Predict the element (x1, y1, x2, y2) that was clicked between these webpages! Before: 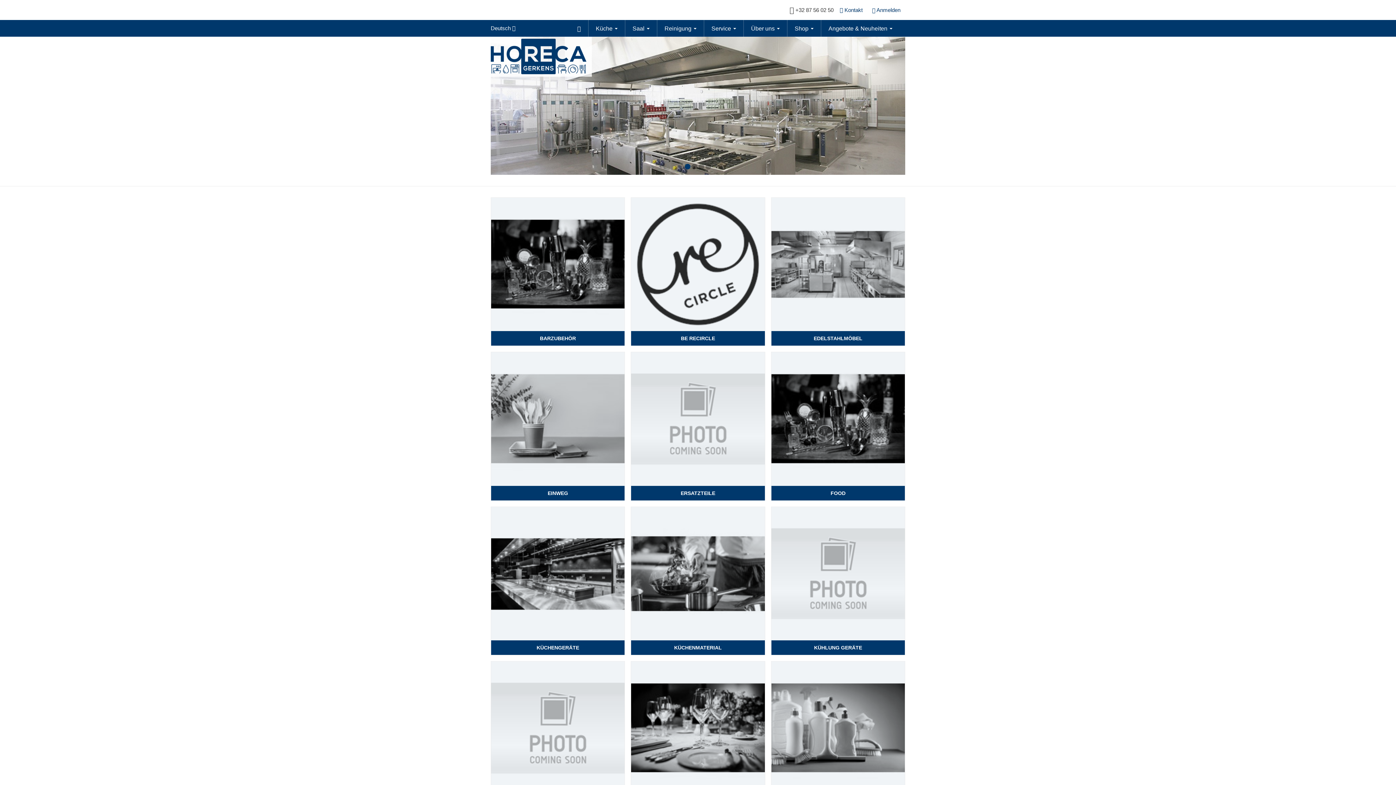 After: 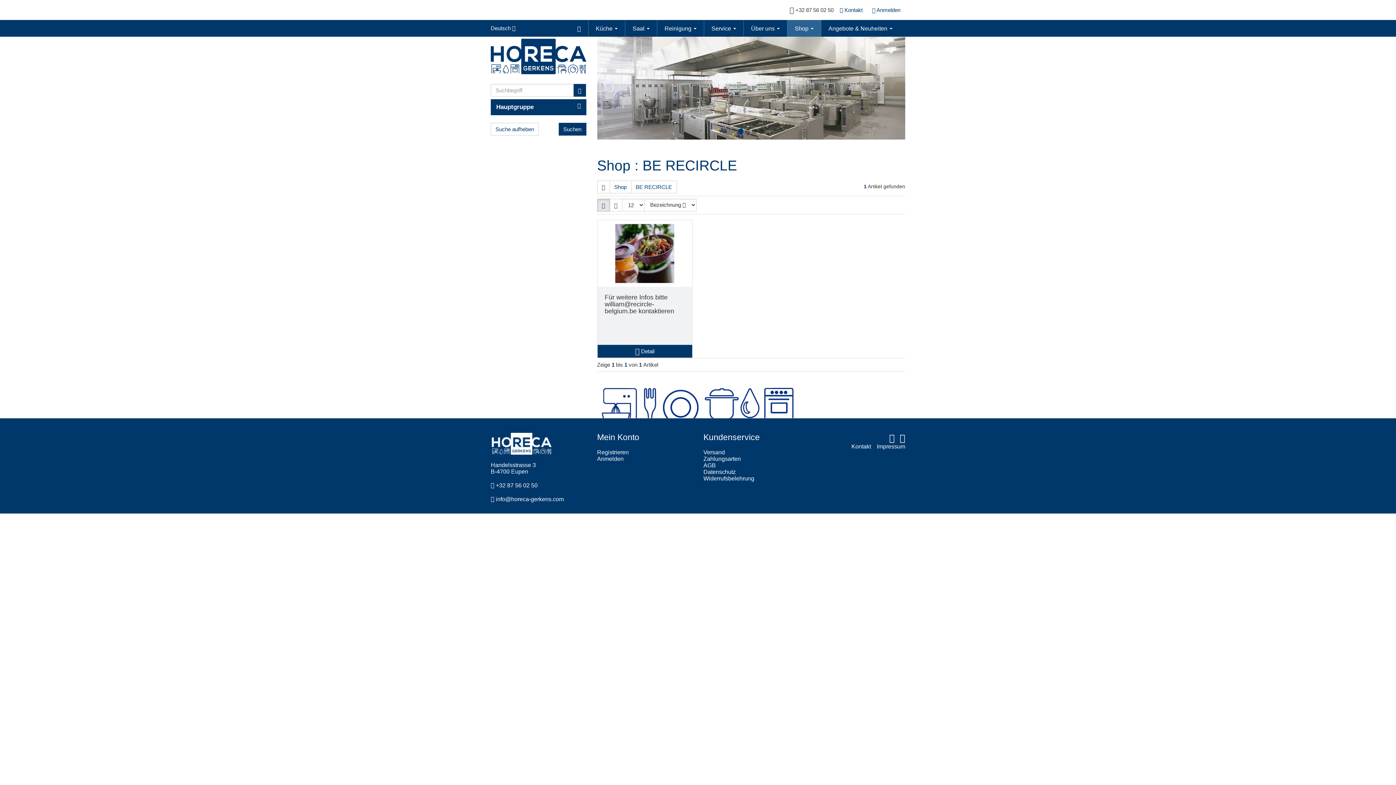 Action: bbox: (631, 331, 764, 345) label: BE RECIRCLE